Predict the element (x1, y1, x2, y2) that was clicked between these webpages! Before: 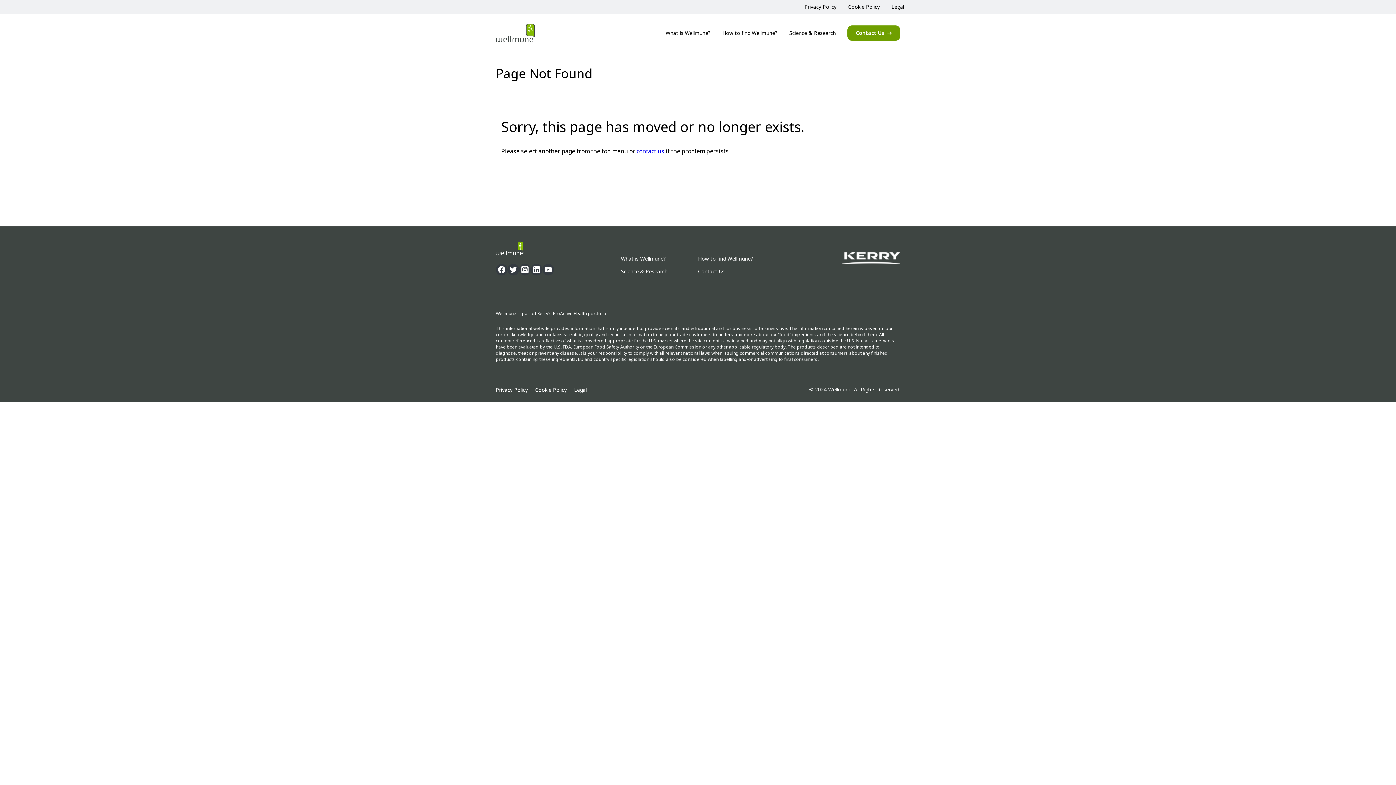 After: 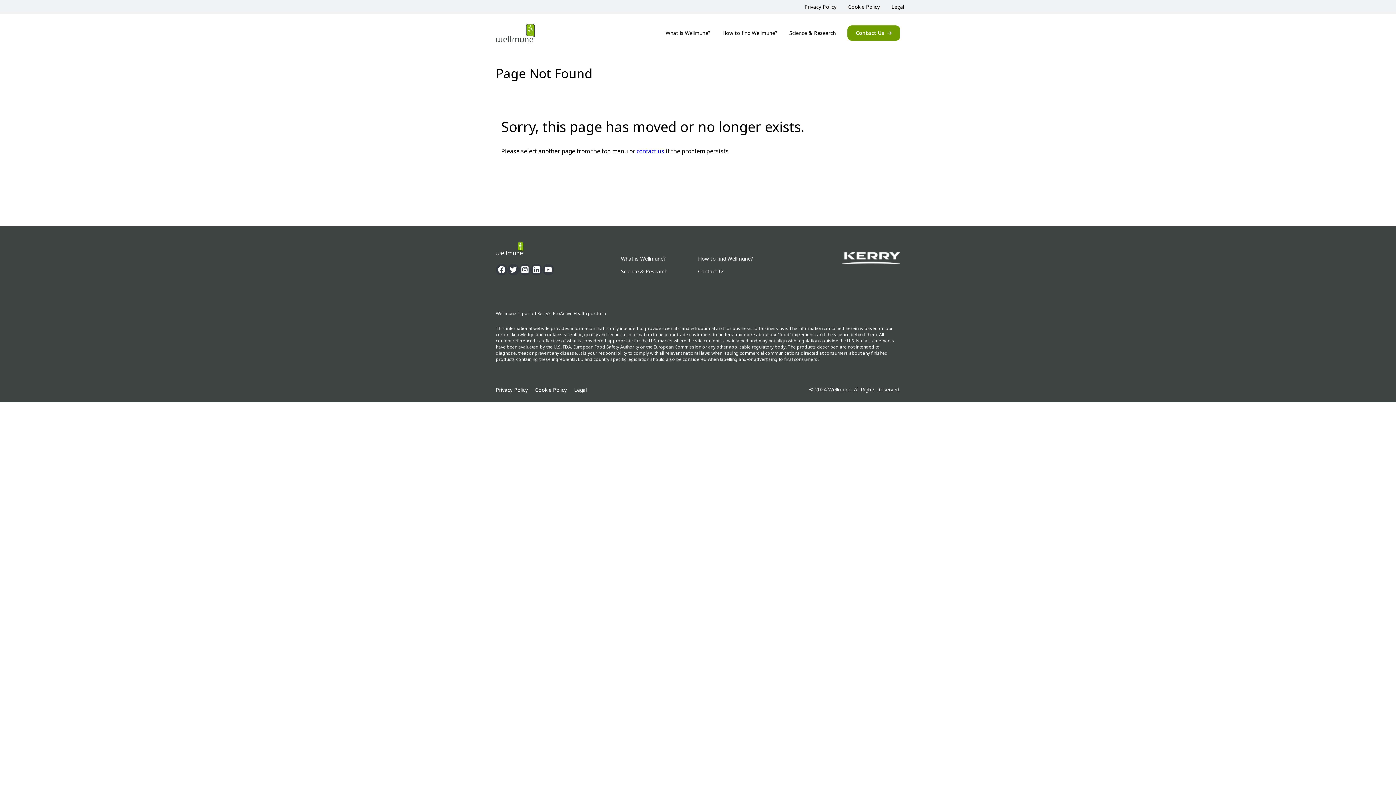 Action: label: contact us bbox: (636, 147, 664, 155)